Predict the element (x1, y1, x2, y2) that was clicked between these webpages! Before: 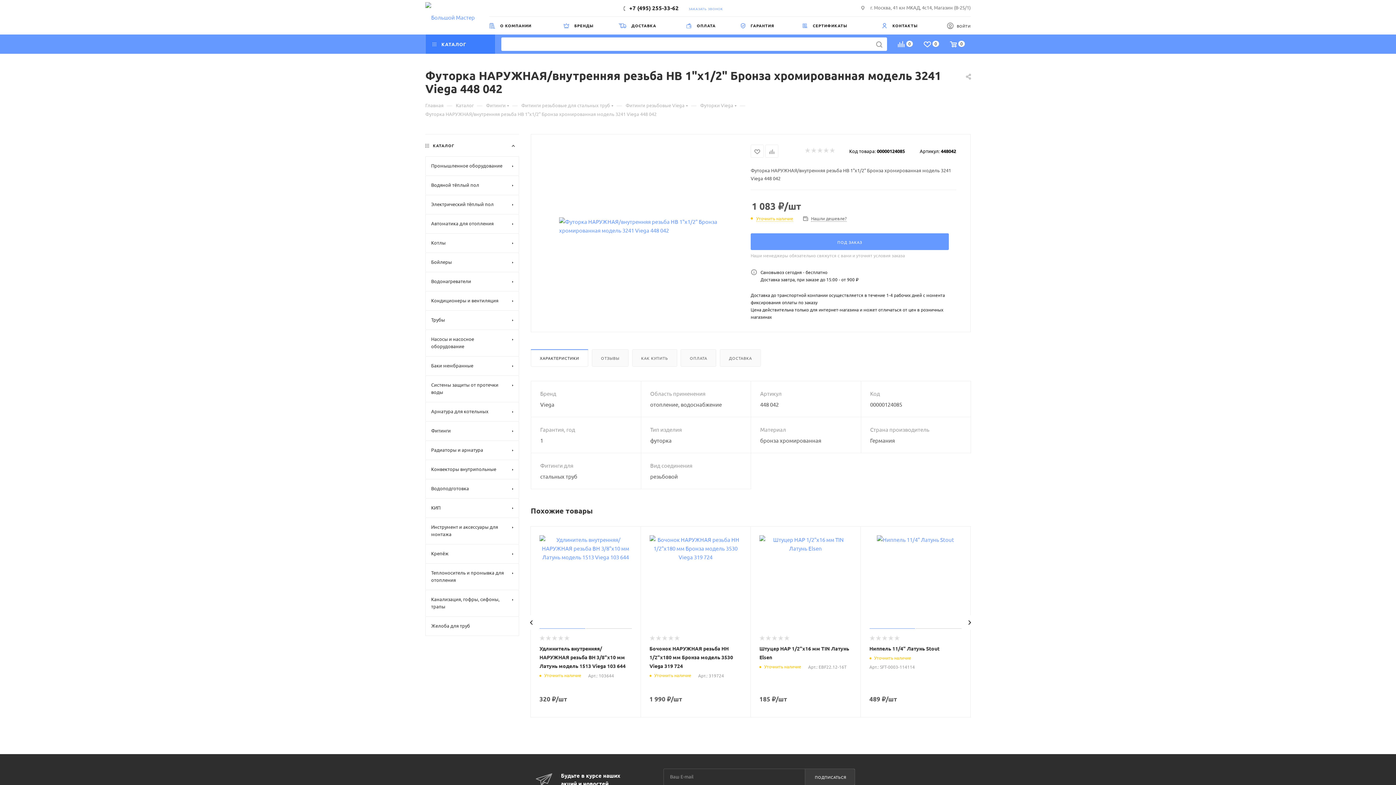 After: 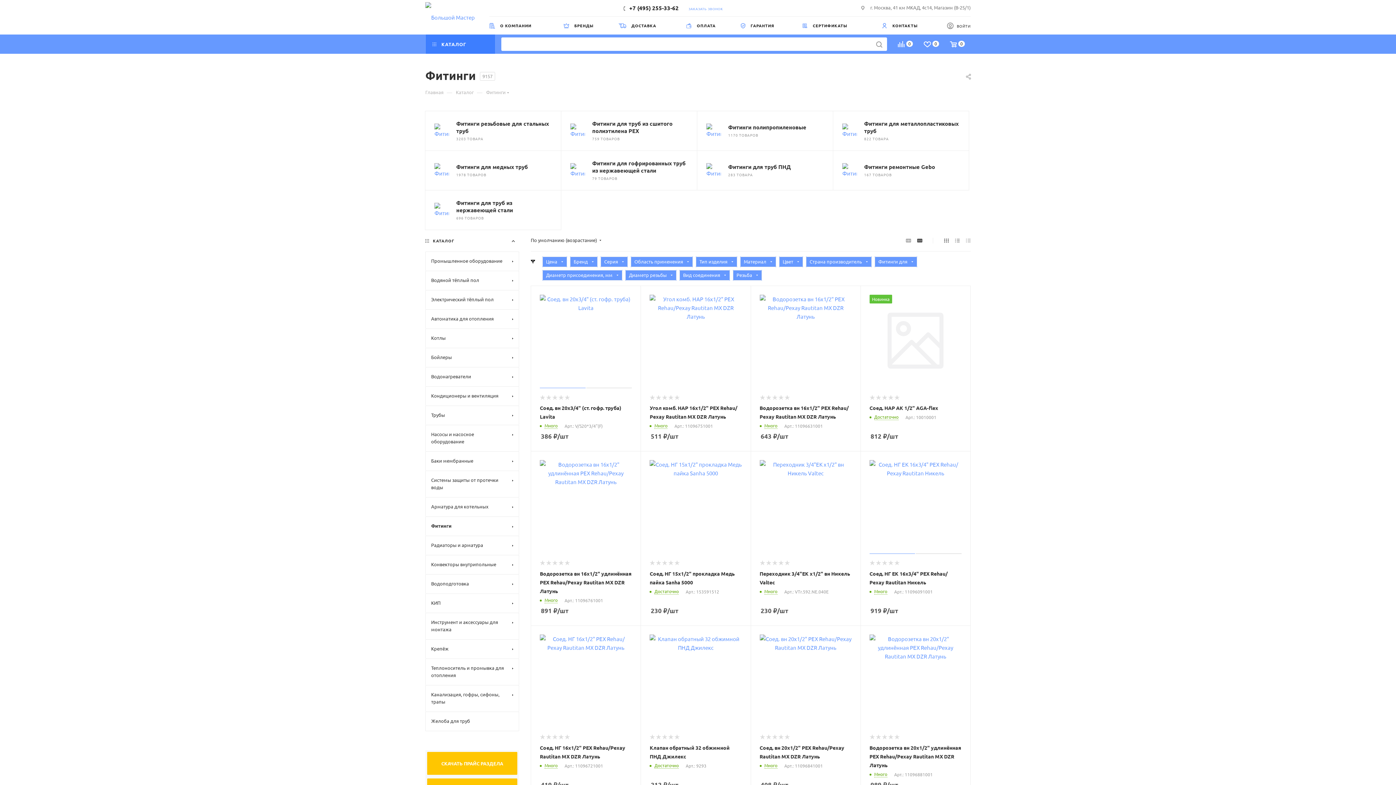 Action: bbox: (486, 101, 505, 108) label: Фитинги